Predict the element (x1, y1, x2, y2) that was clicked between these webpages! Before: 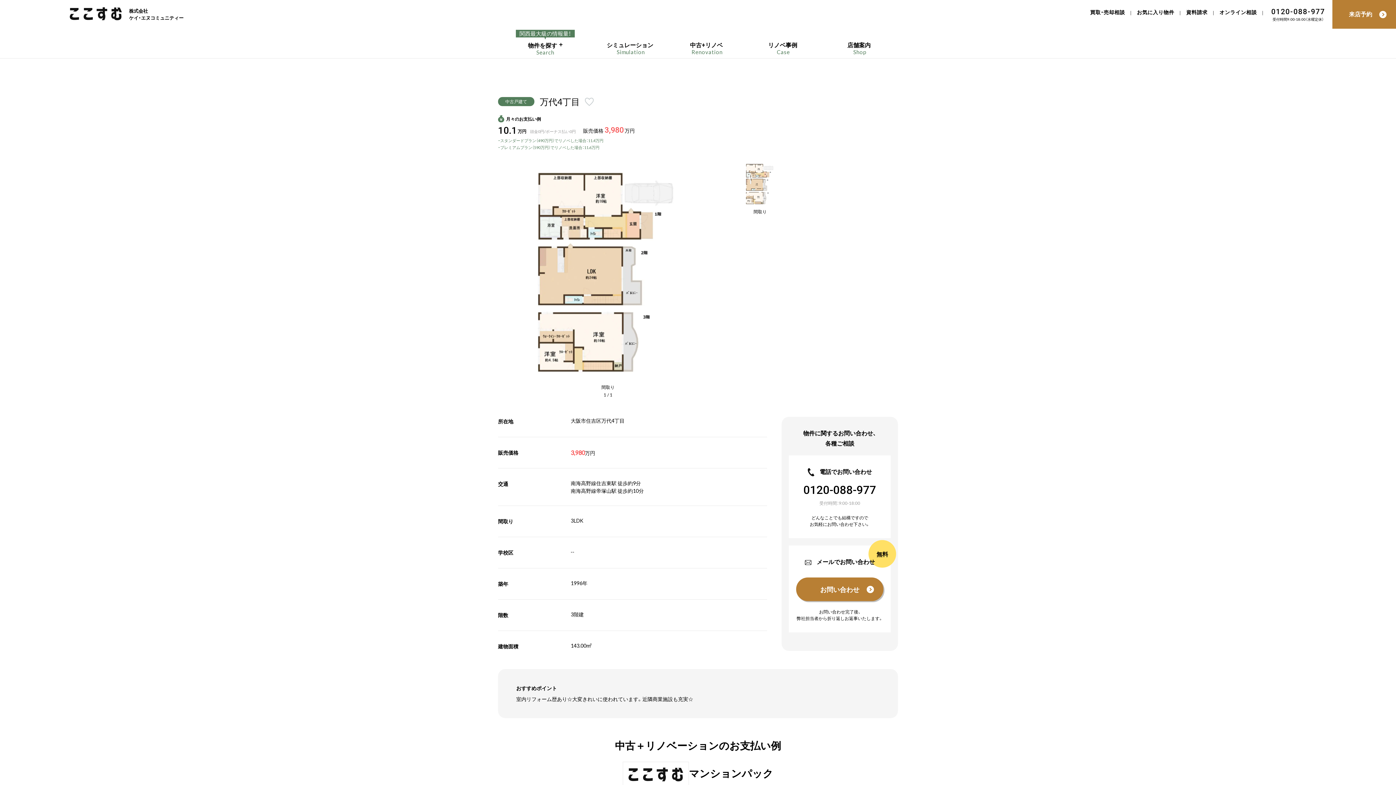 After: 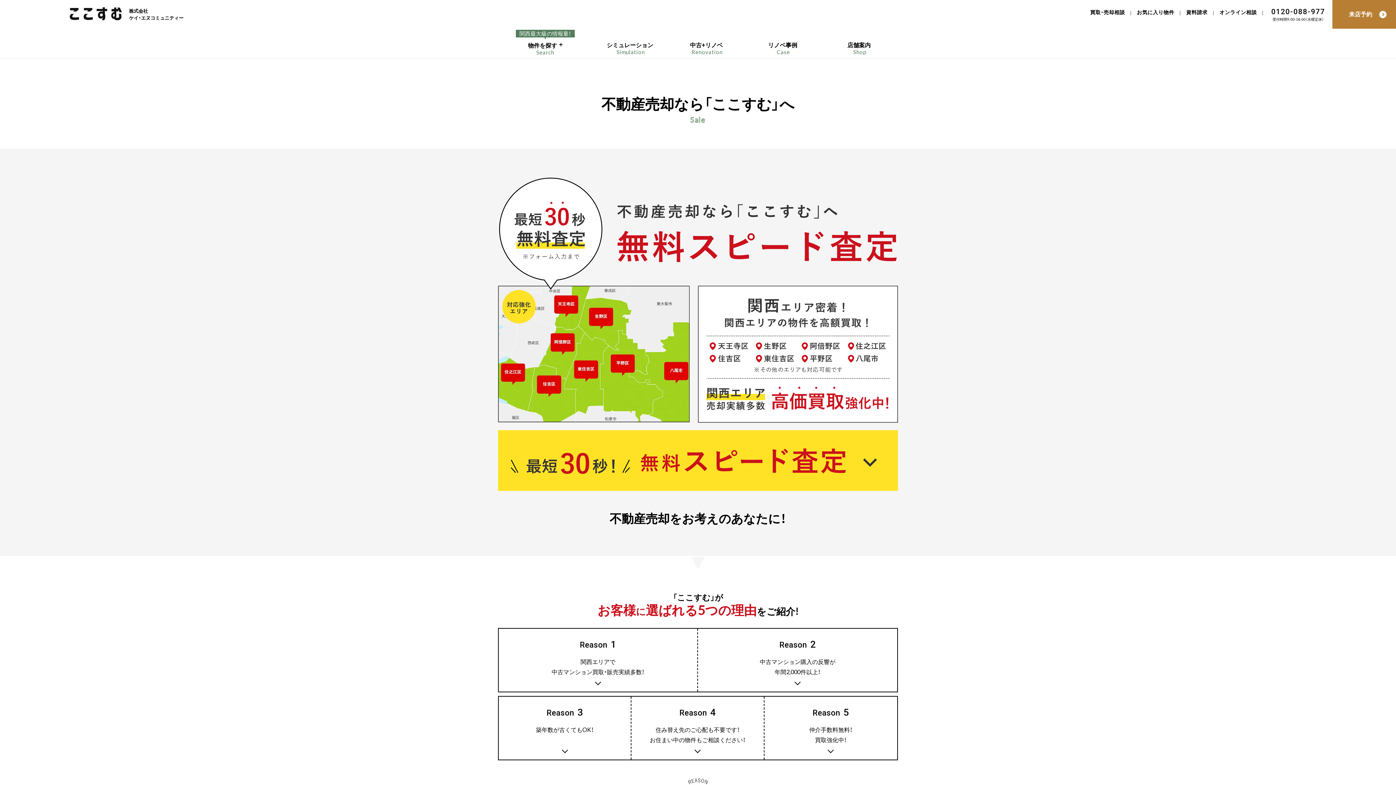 Action: bbox: (1090, 8, 1125, 15) label: 買取・売却相談